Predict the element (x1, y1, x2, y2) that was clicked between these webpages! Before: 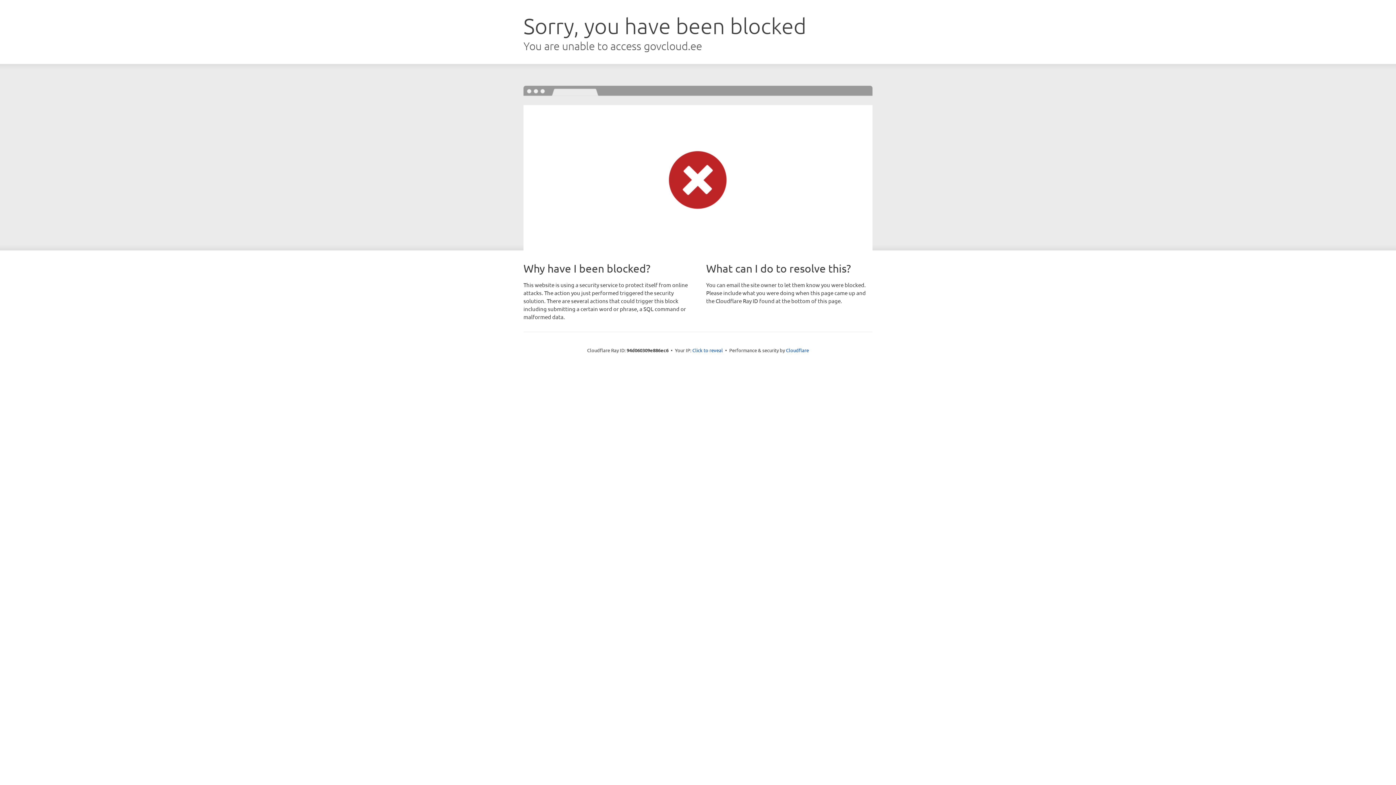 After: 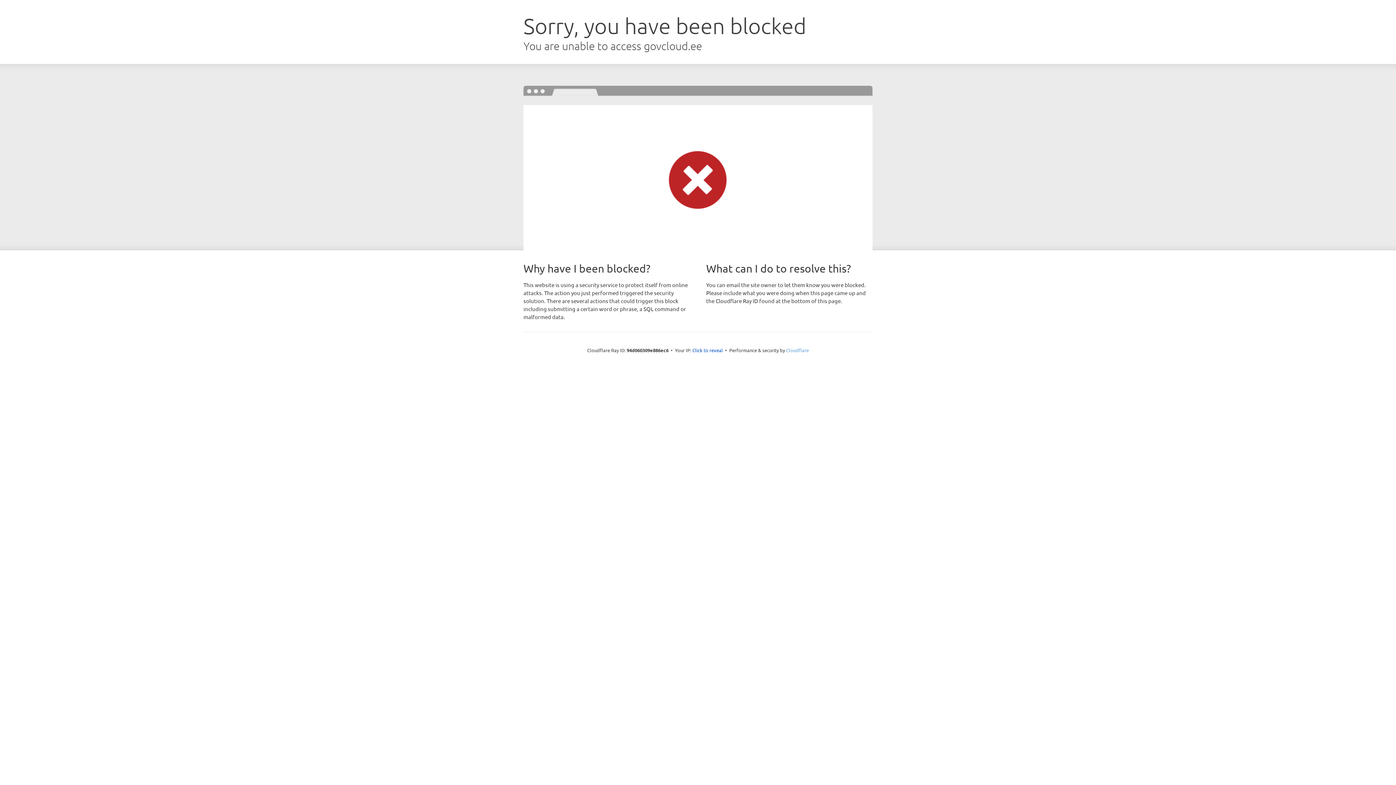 Action: label: Cloudflare bbox: (786, 347, 809, 353)